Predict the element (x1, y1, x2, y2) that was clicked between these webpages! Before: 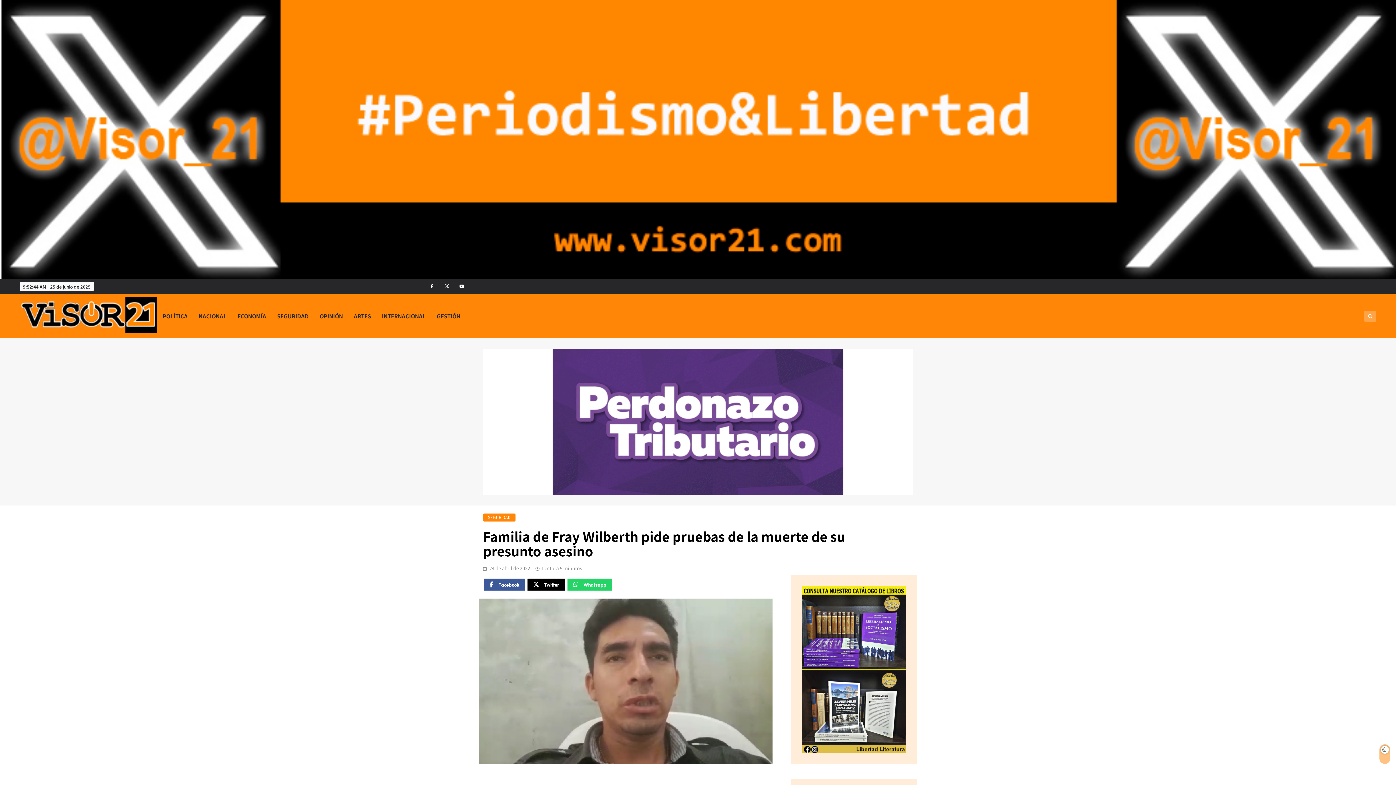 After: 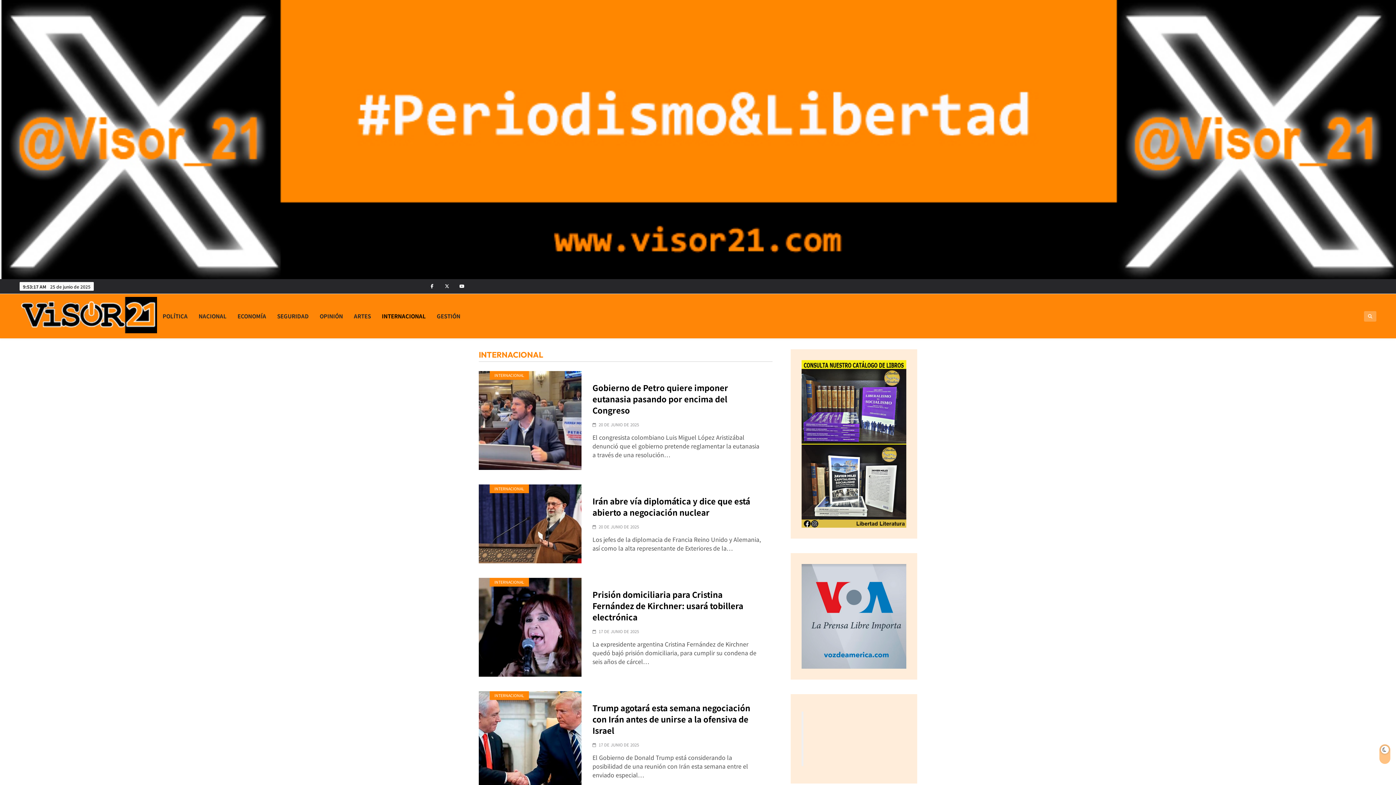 Action: label: INTERNACIONAL bbox: (376, 307, 431, 325)